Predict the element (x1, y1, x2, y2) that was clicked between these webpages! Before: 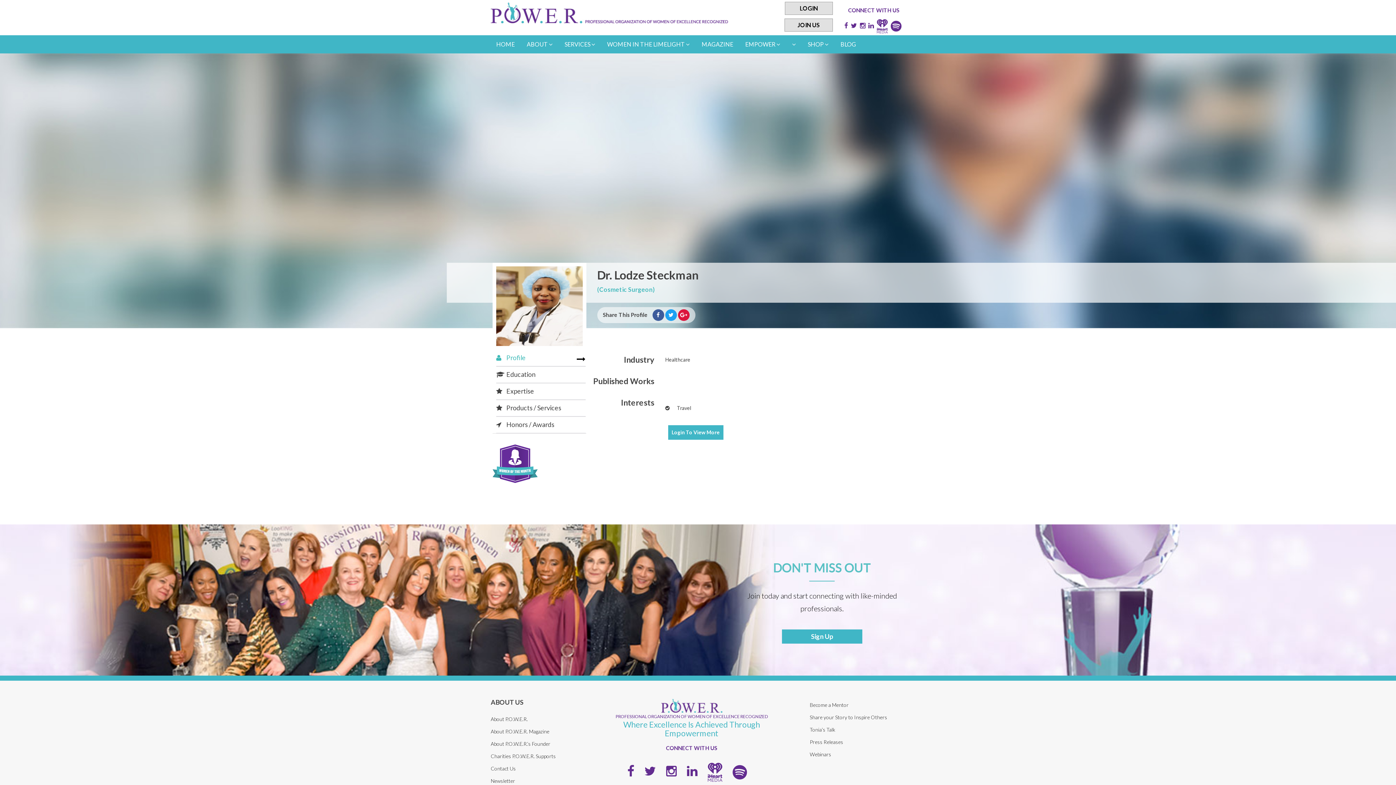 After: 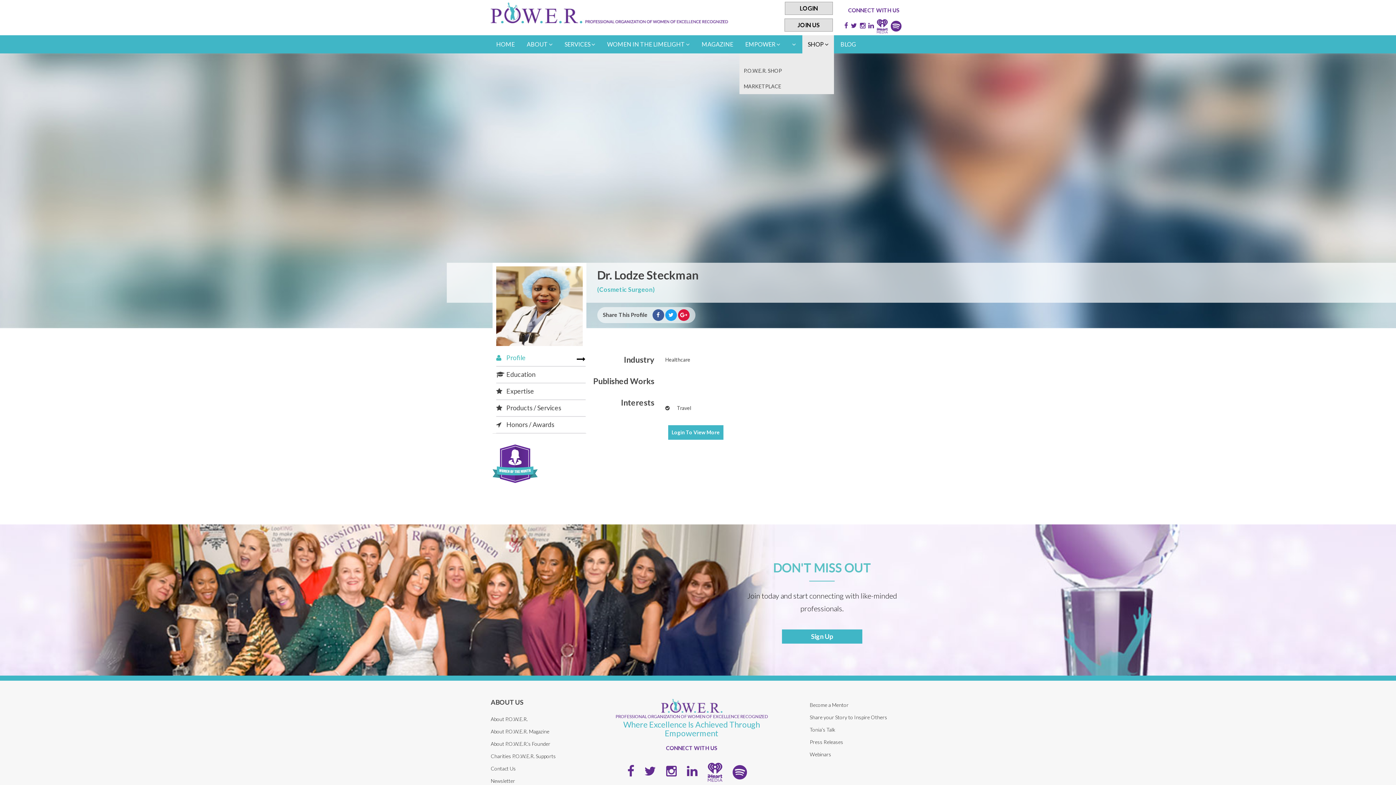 Action: label: SHOP  bbox: (802, 35, 834, 53)